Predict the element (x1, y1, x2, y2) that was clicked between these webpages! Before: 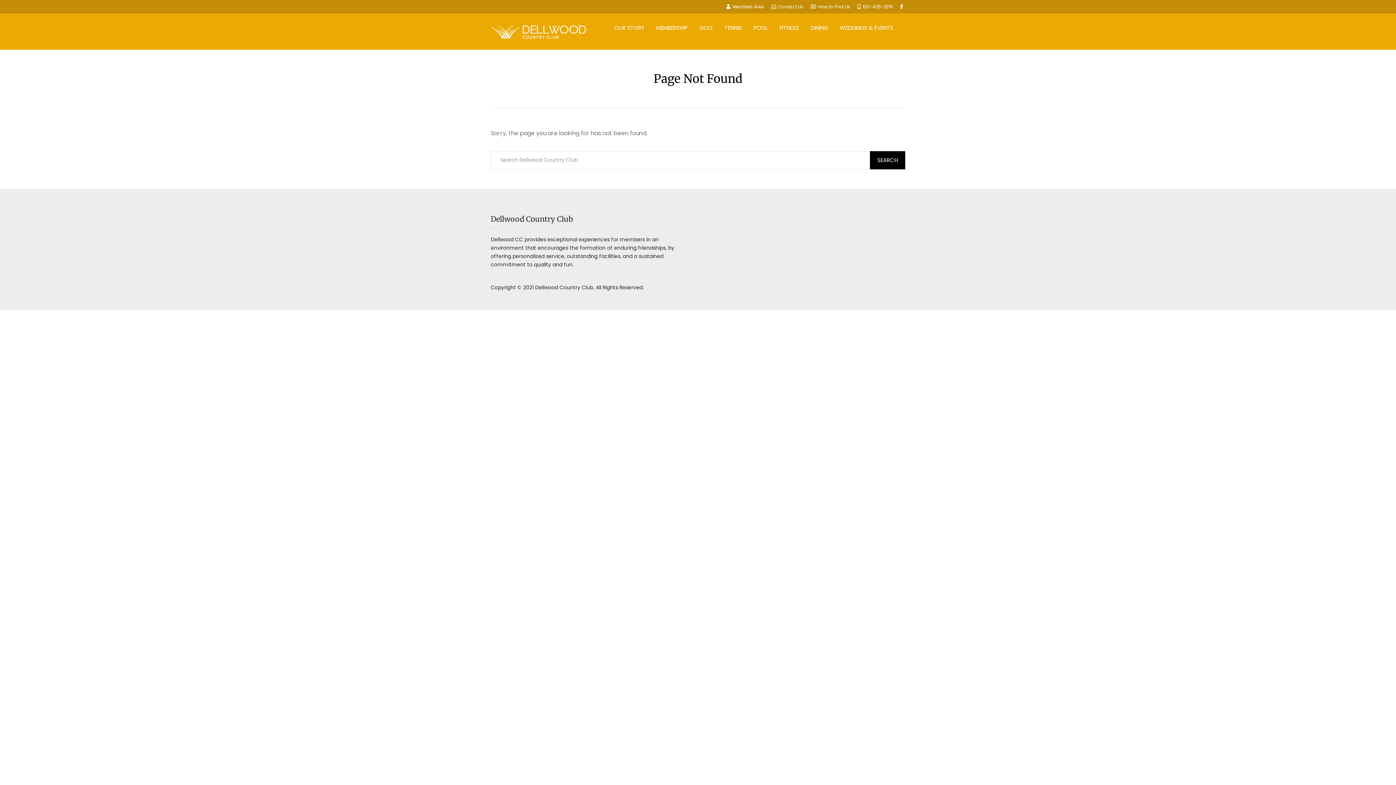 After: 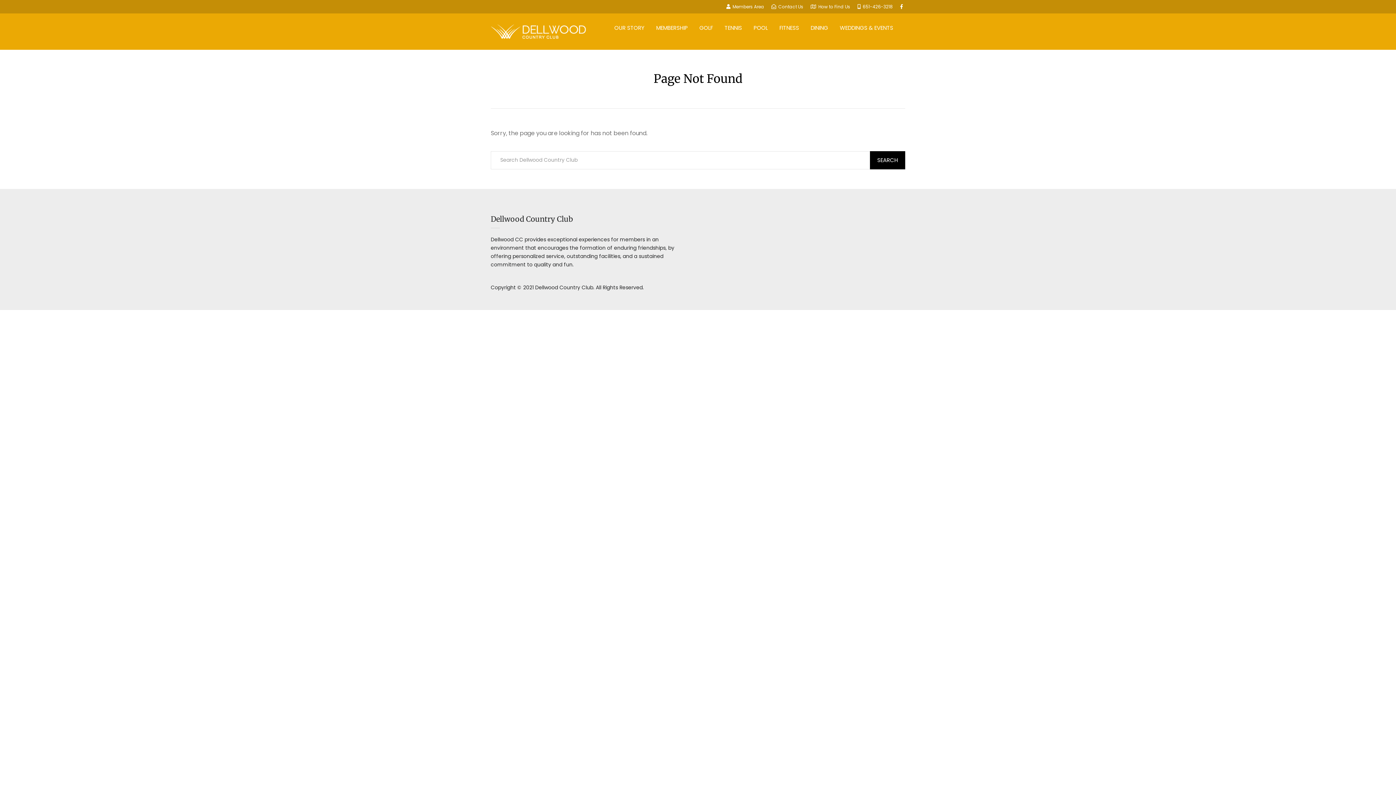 Action: label: 651-426-3218 bbox: (857, 3, 893, 9)